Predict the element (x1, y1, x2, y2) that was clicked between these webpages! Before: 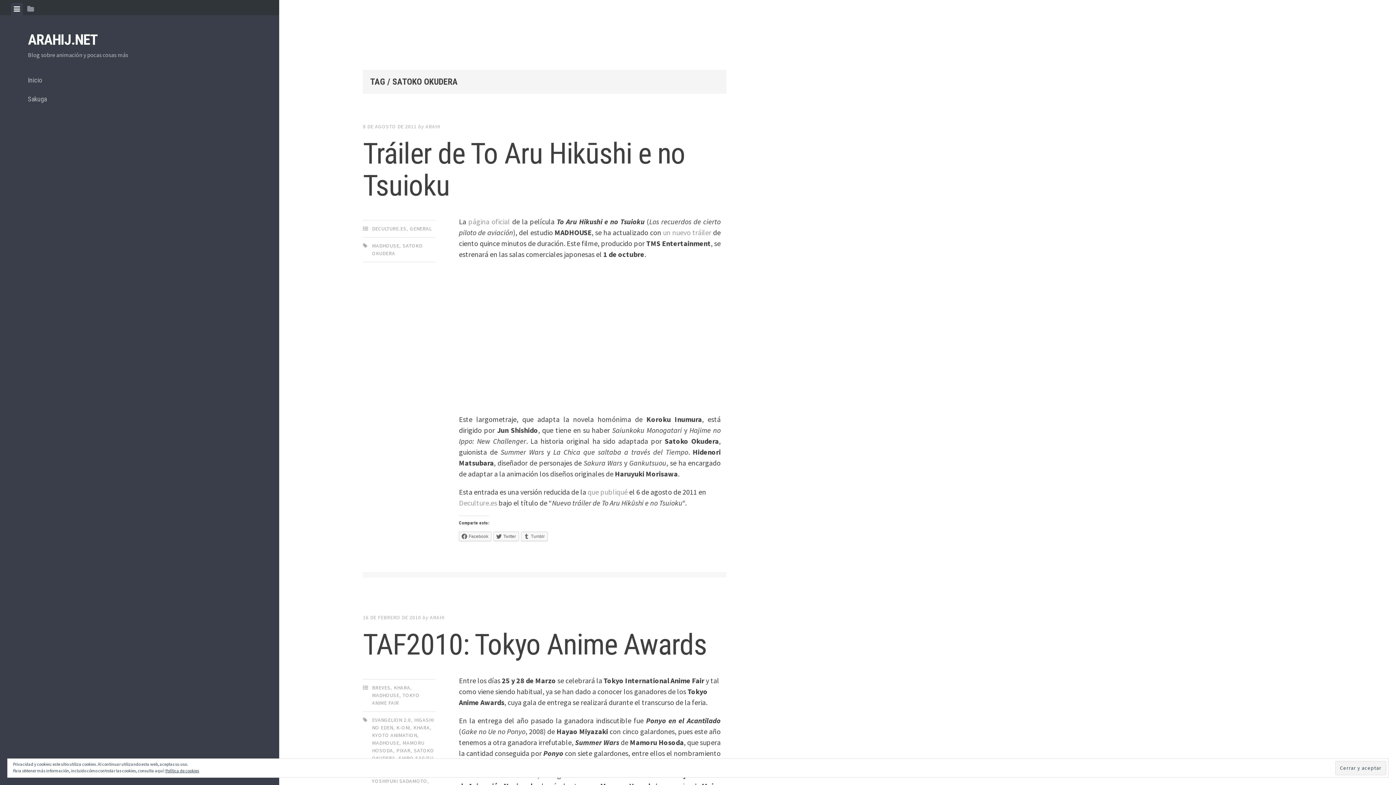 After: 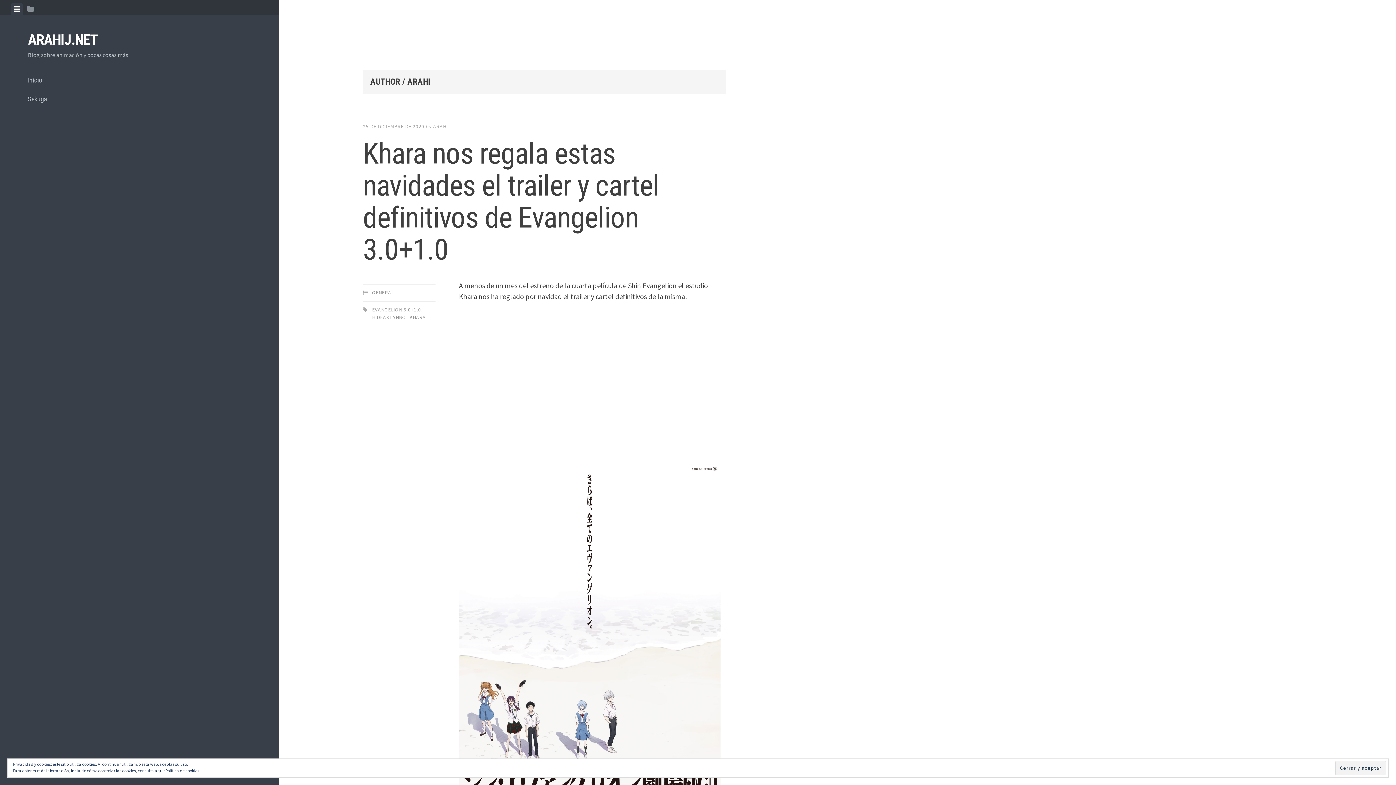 Action: bbox: (425, 123, 440, 129) label: ARAHI